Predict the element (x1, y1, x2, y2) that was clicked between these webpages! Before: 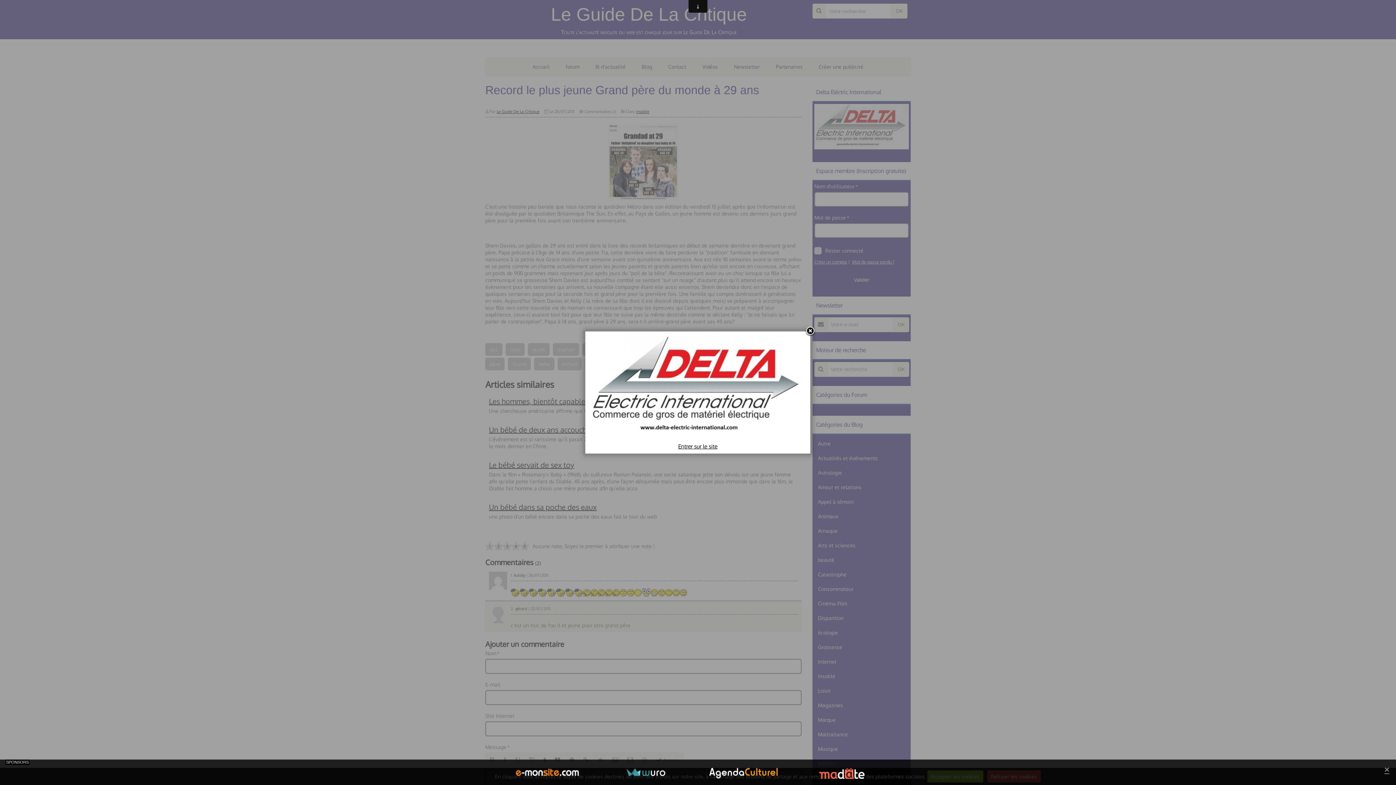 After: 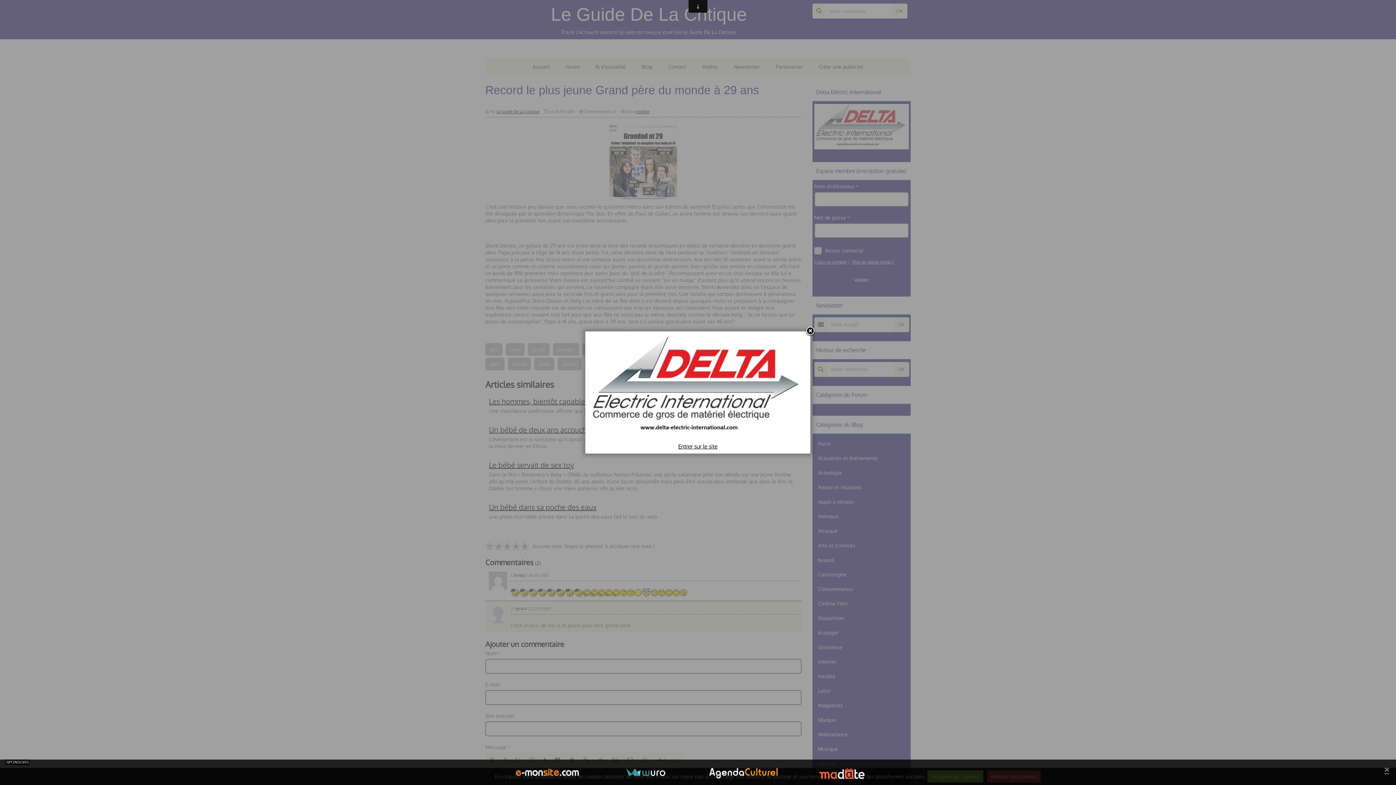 Action: bbox: (611, 770, 679, 776)